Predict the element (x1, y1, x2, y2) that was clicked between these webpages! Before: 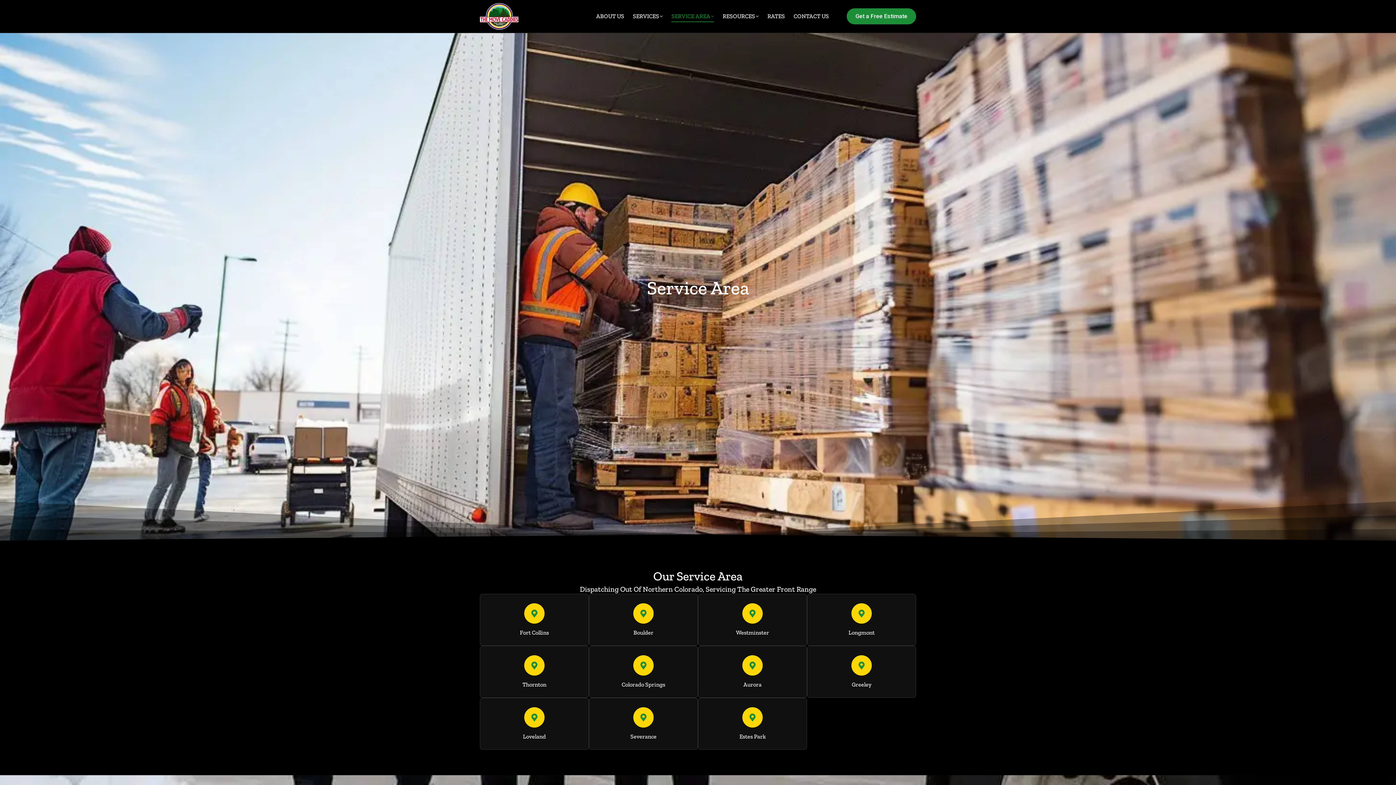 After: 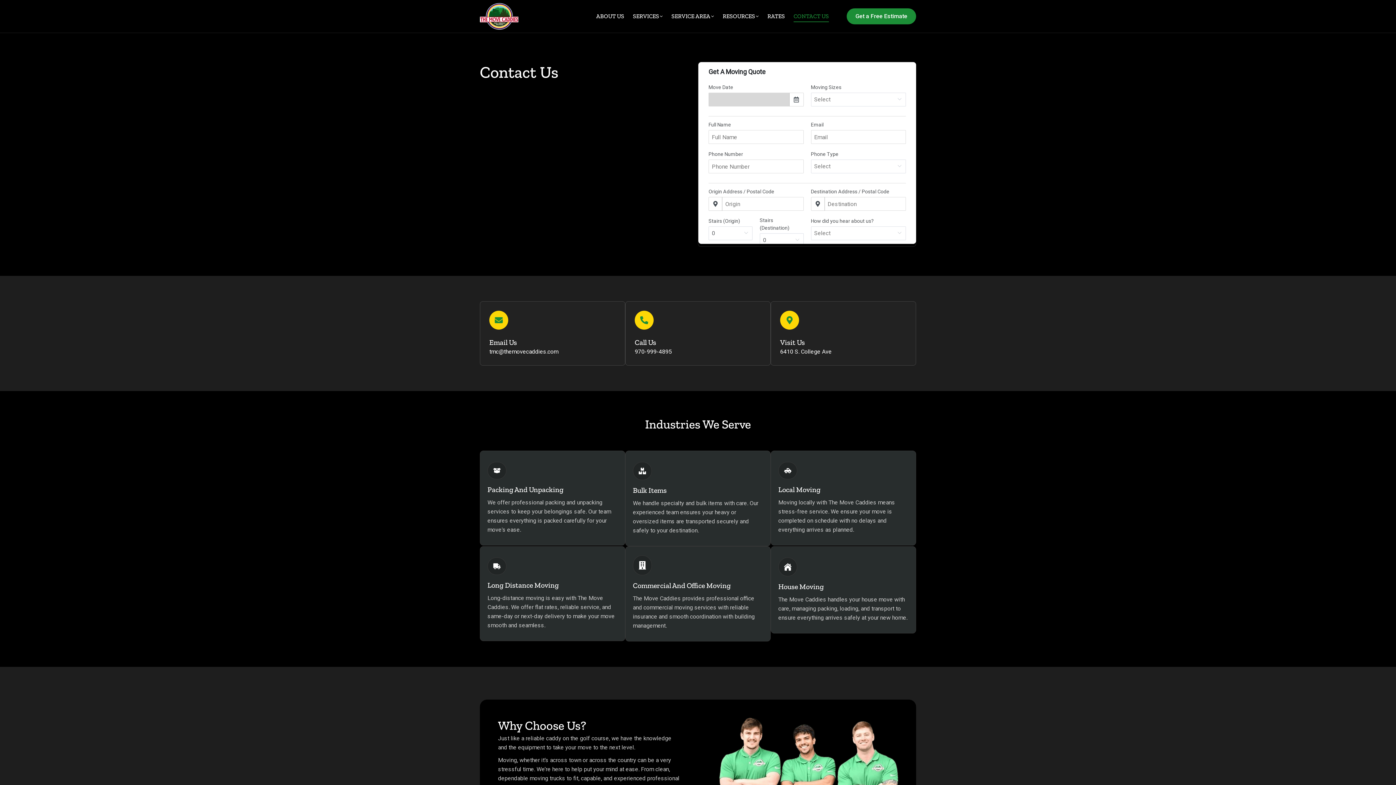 Action: bbox: (792, 6, 830, 26) label: CONTACT US